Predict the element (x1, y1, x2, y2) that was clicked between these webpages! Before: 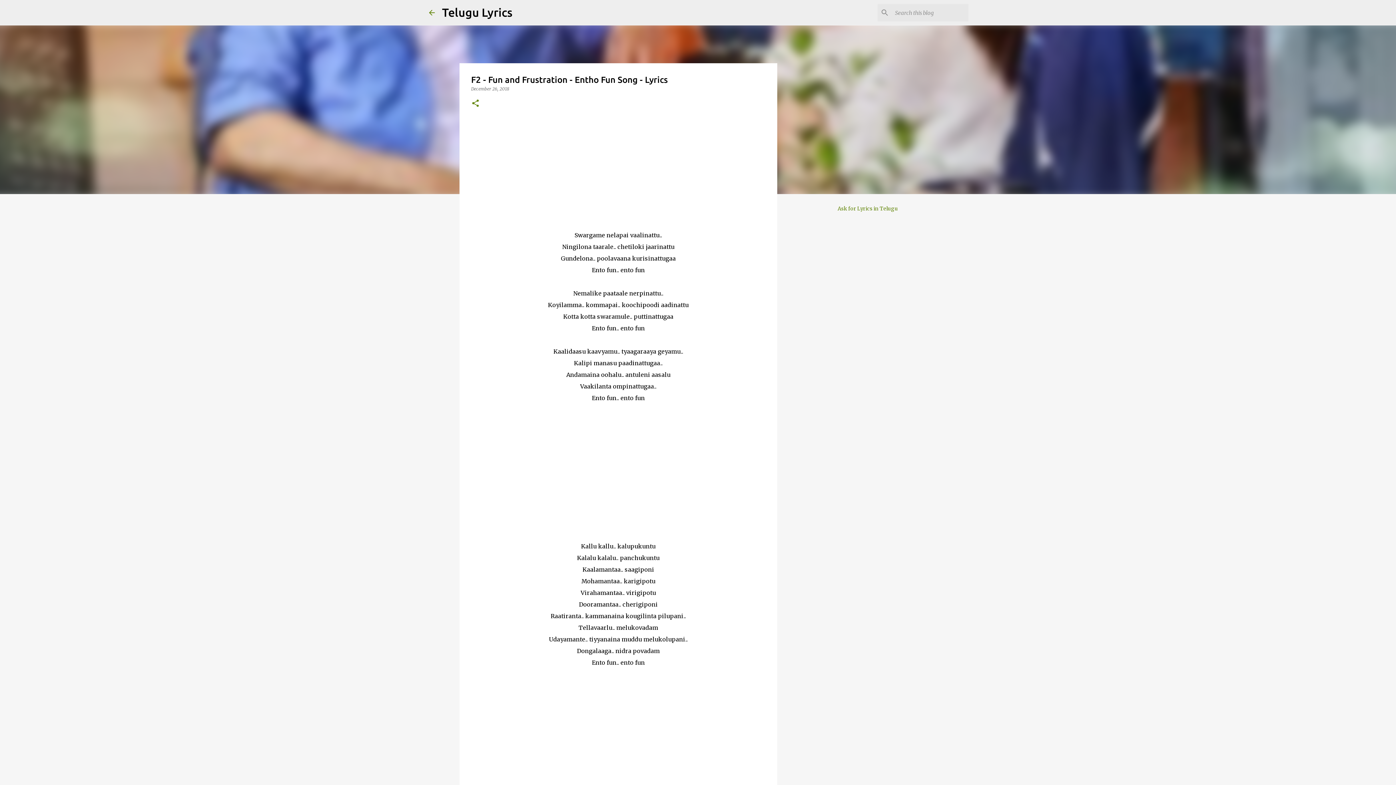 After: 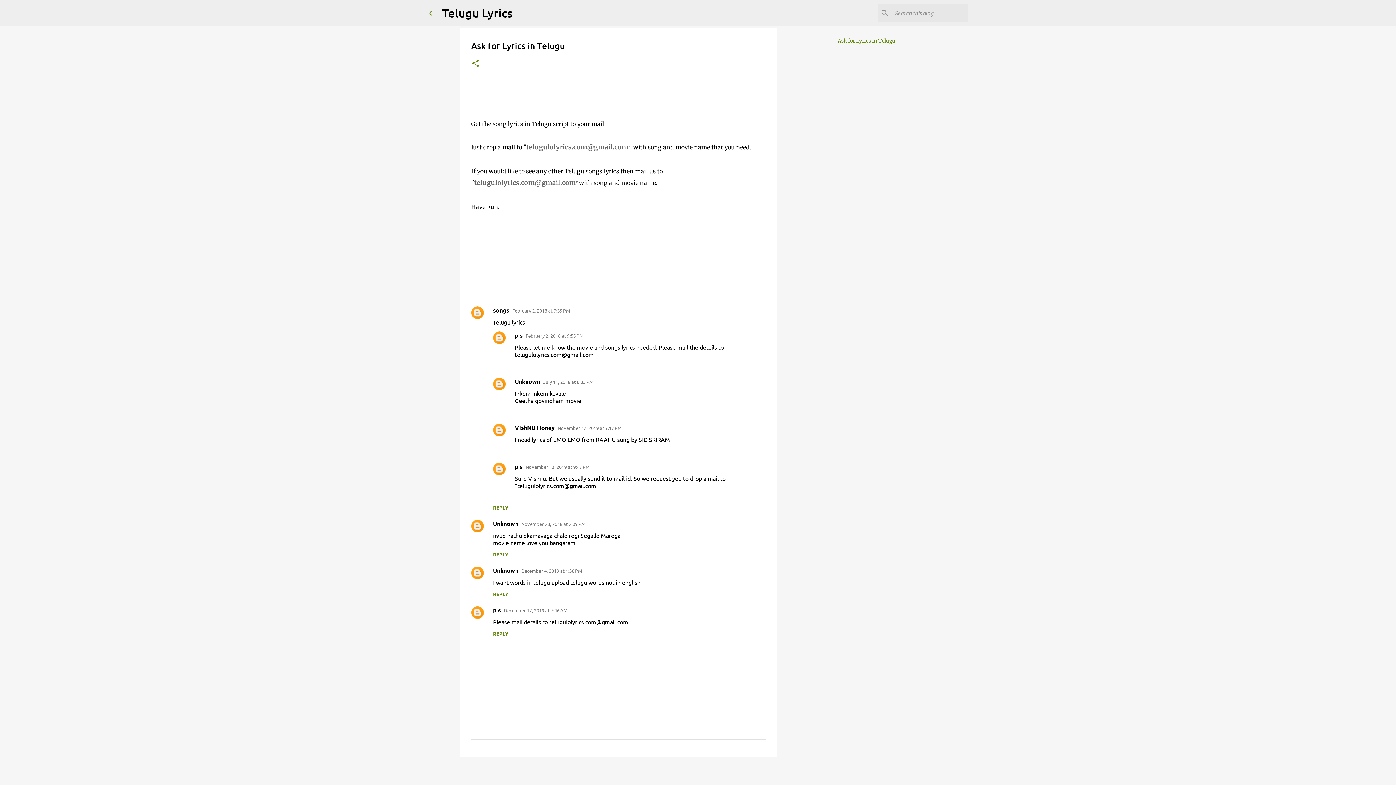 Action: bbox: (837, 205, 898, 212) label: Ask for Lyrics in Telugu